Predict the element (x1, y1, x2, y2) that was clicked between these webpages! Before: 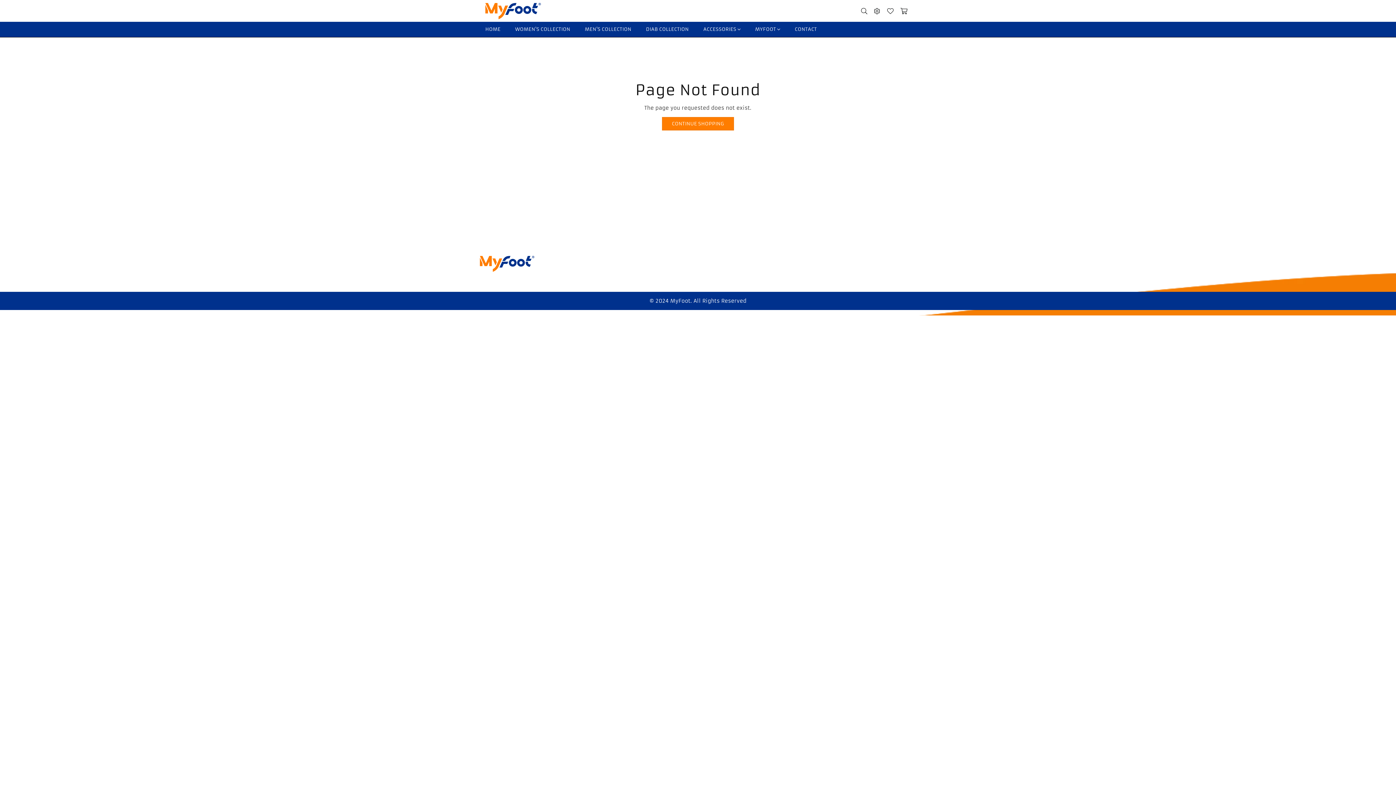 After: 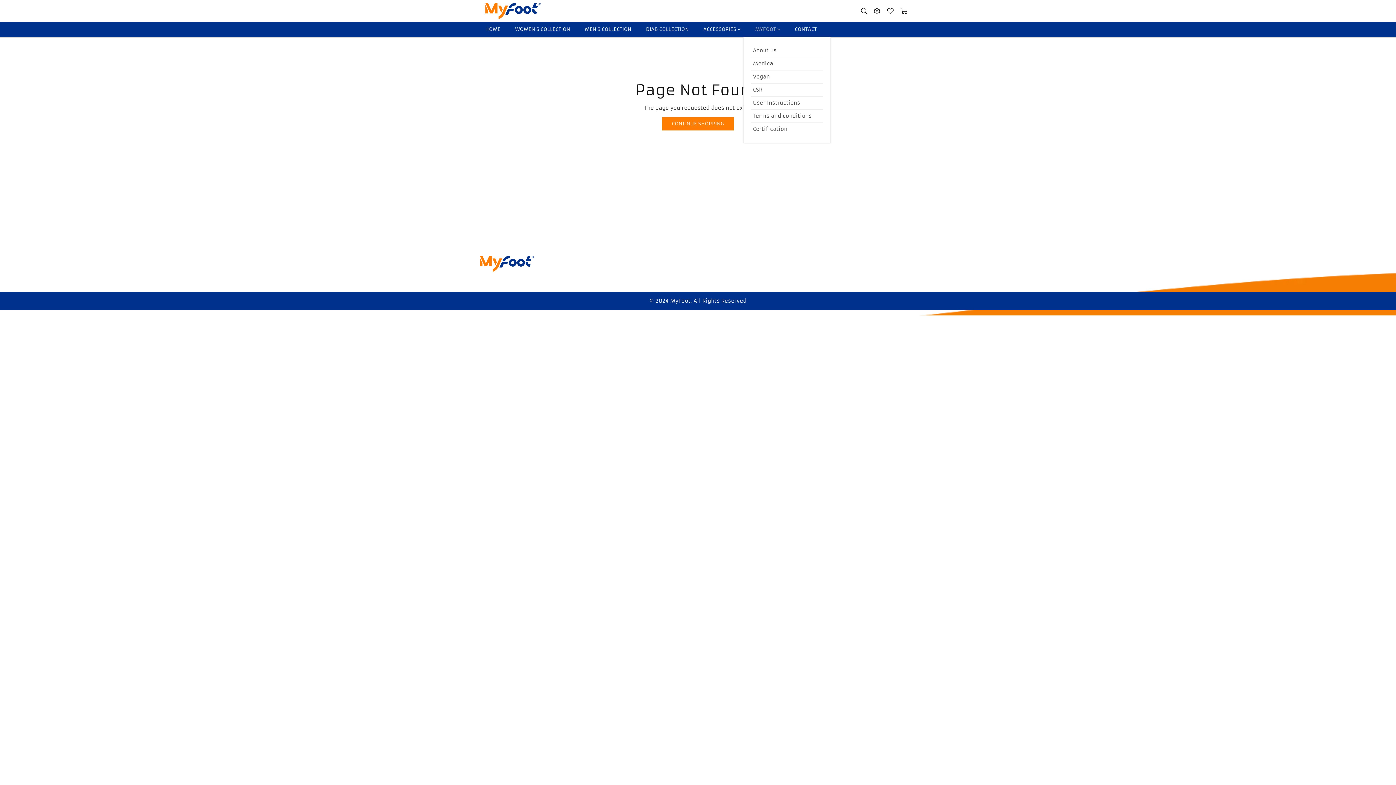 Action: bbox: (749, 22, 785, 36) label: MYFOOT 